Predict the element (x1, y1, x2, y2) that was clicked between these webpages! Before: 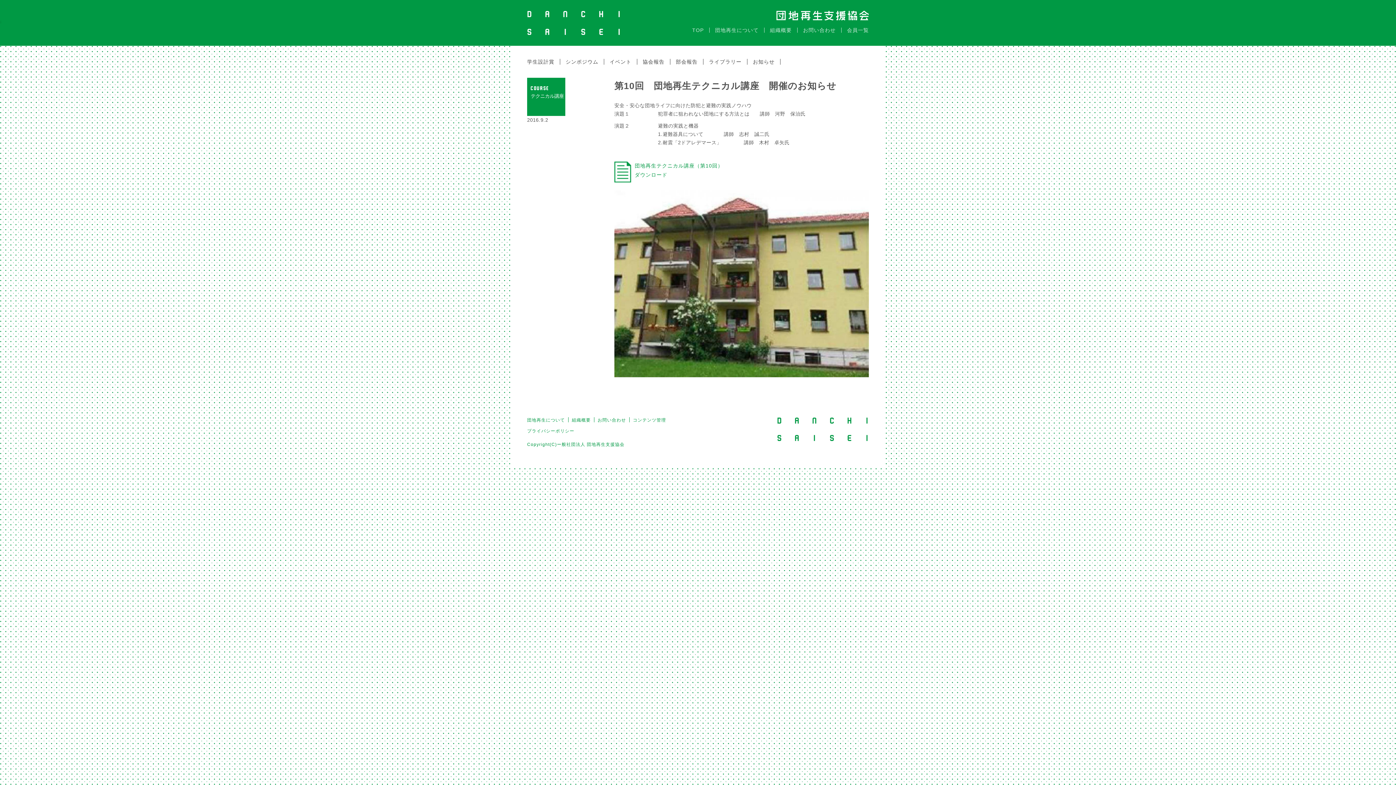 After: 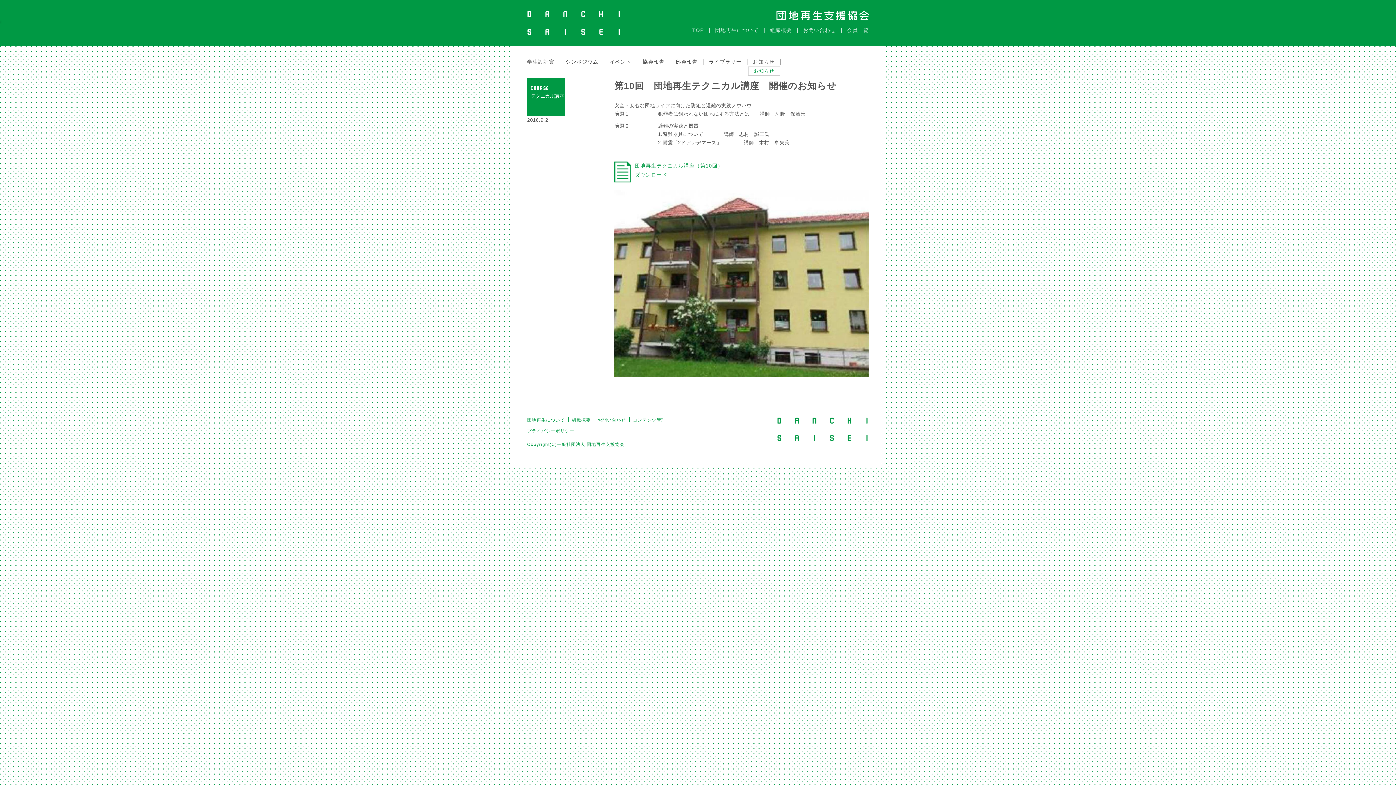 Action: bbox: (747, 59, 780, 64) label: お知らせ